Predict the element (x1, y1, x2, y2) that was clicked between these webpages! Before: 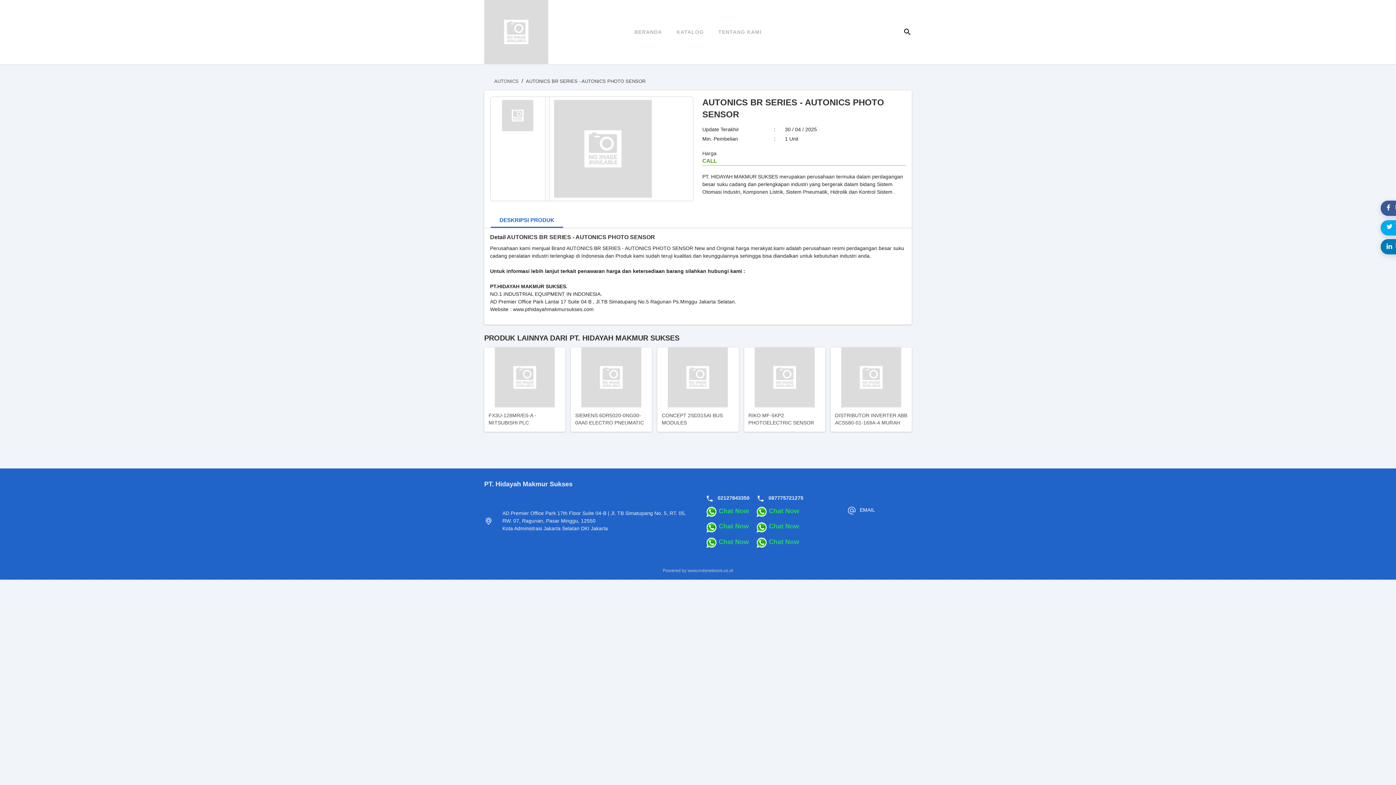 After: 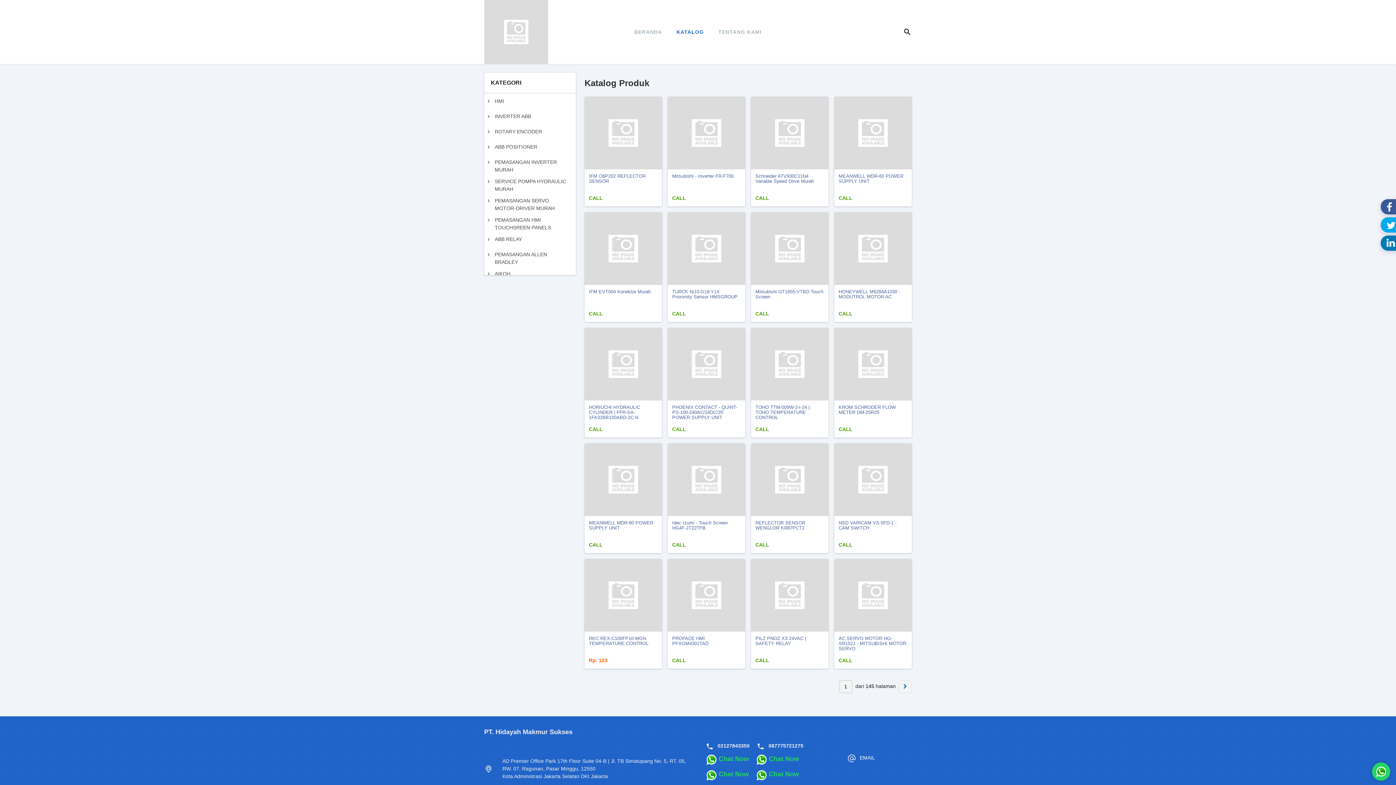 Action: label: KATALOG bbox: (669, 17, 711, 46)